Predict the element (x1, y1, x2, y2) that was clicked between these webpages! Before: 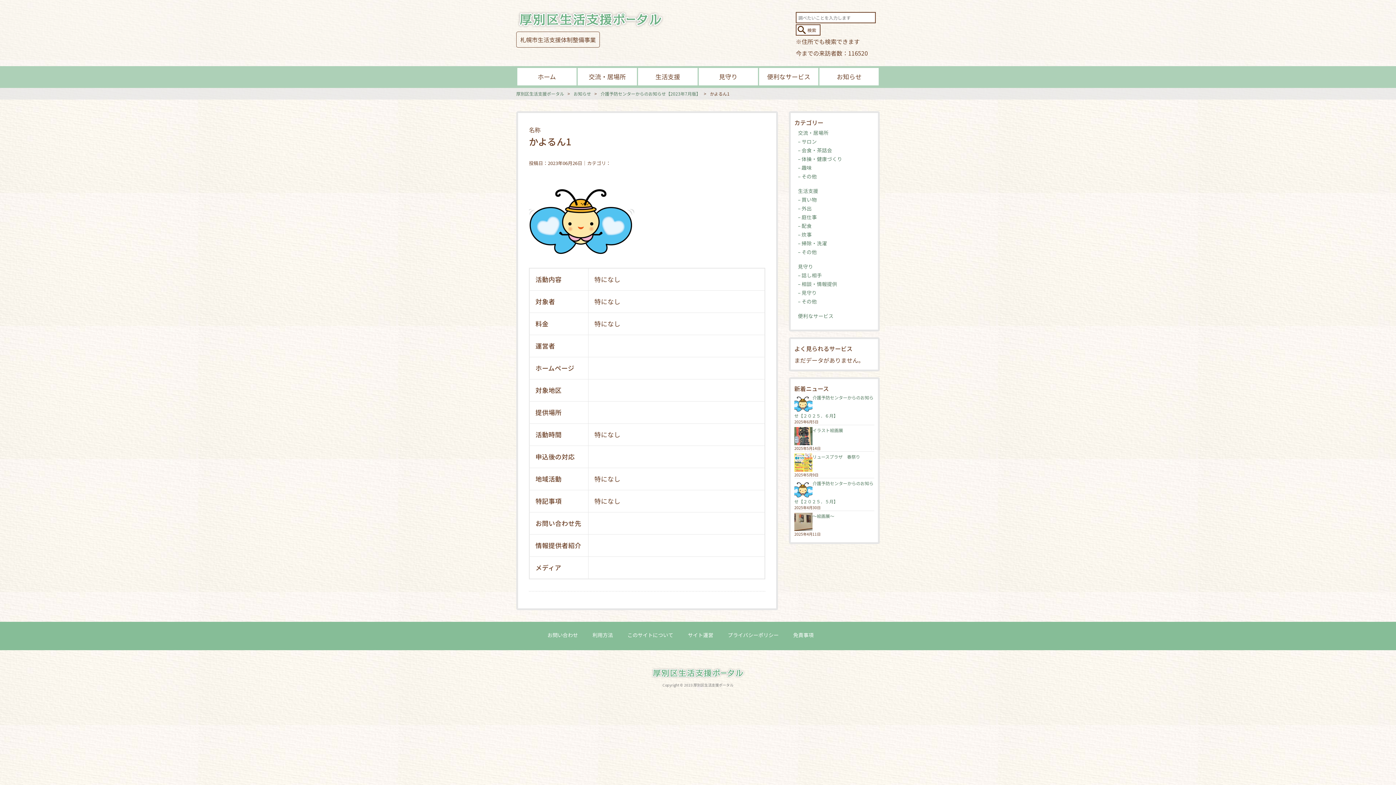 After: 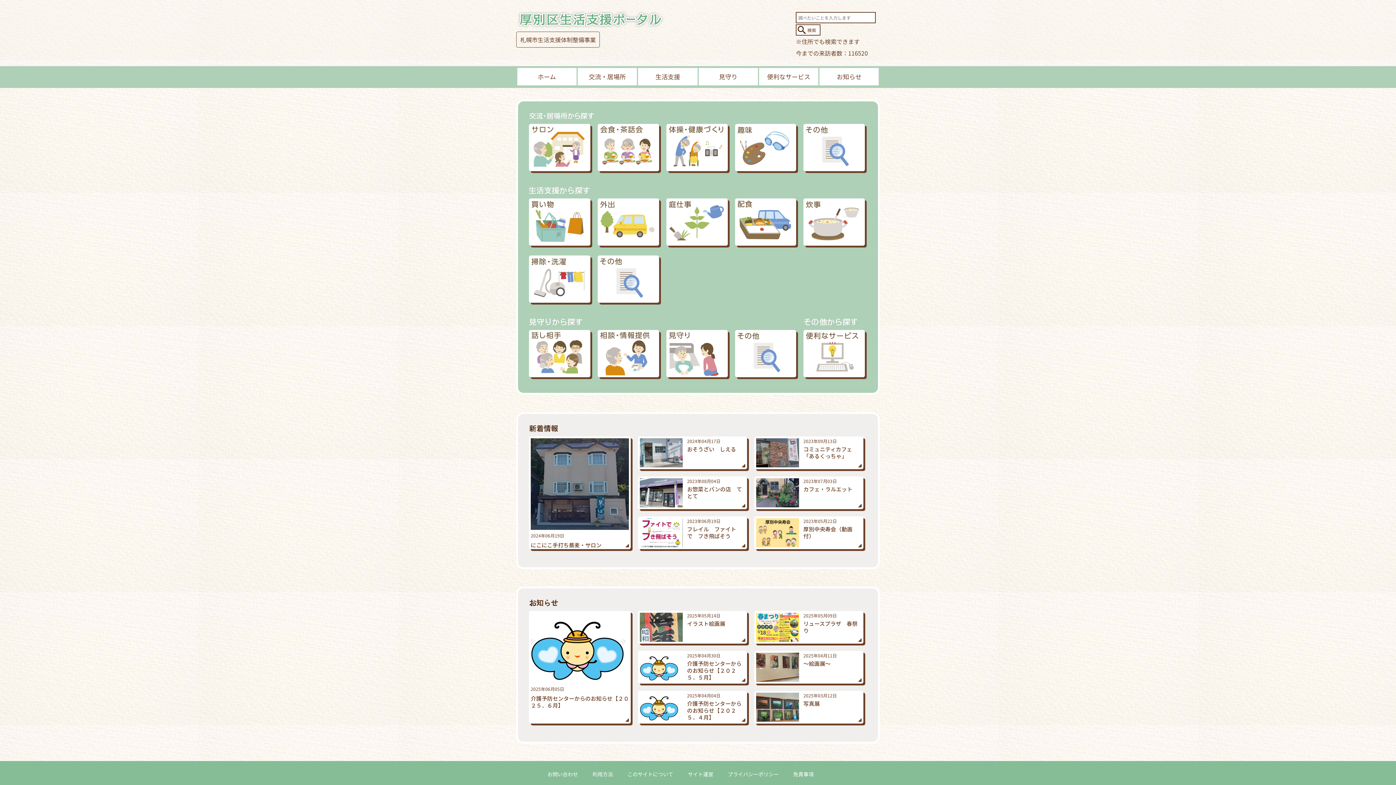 Action: bbox: (517, 68, 576, 85) label: ホーム